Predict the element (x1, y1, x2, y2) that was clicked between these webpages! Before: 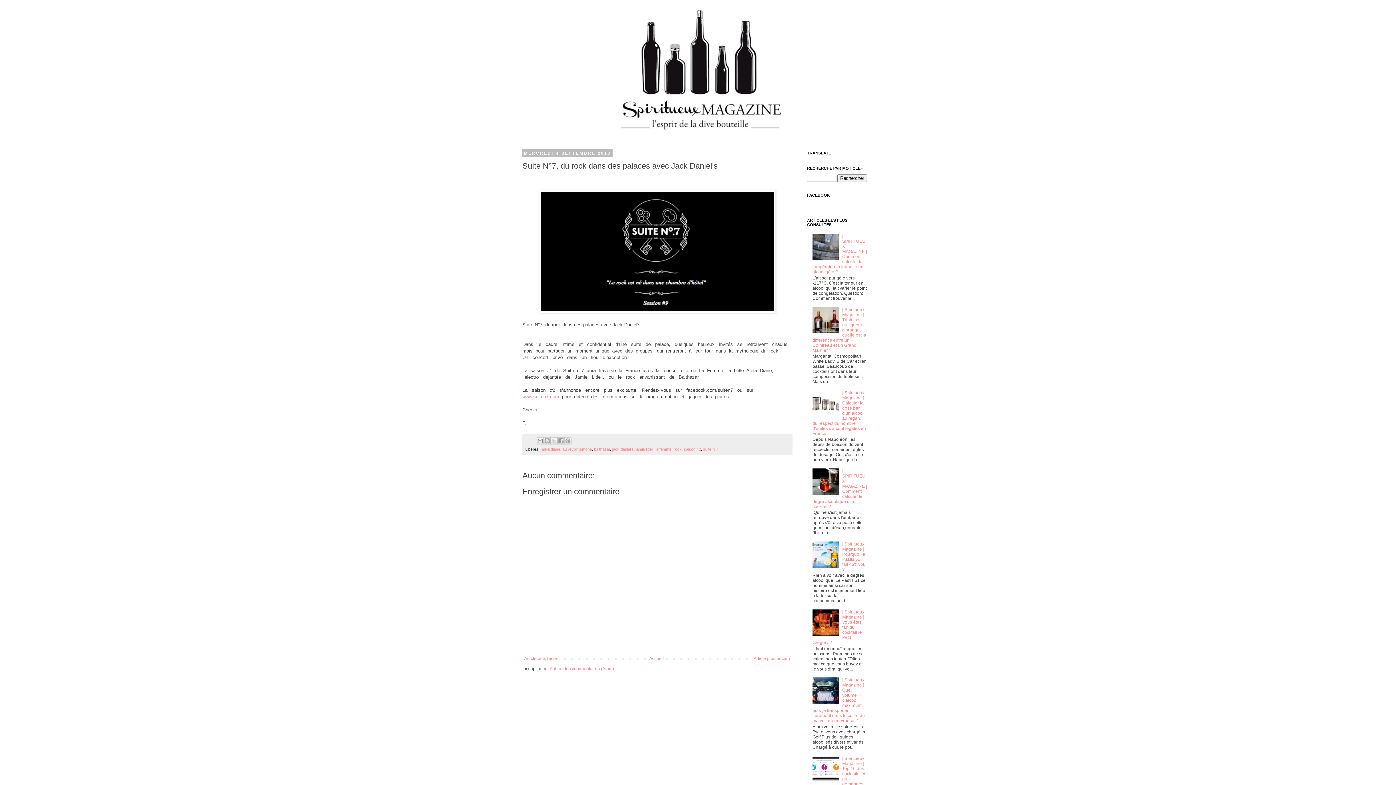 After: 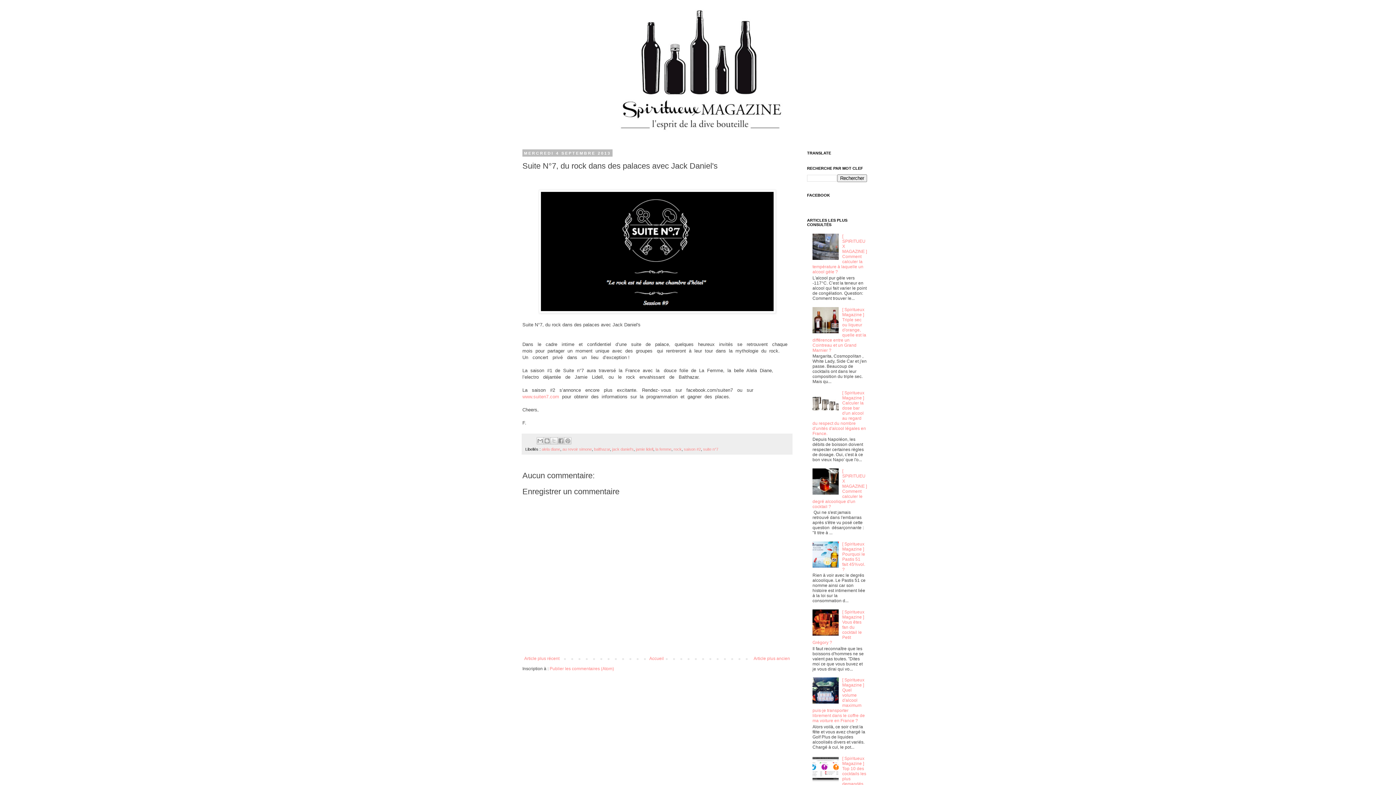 Action: bbox: (812, 778, 840, 783)